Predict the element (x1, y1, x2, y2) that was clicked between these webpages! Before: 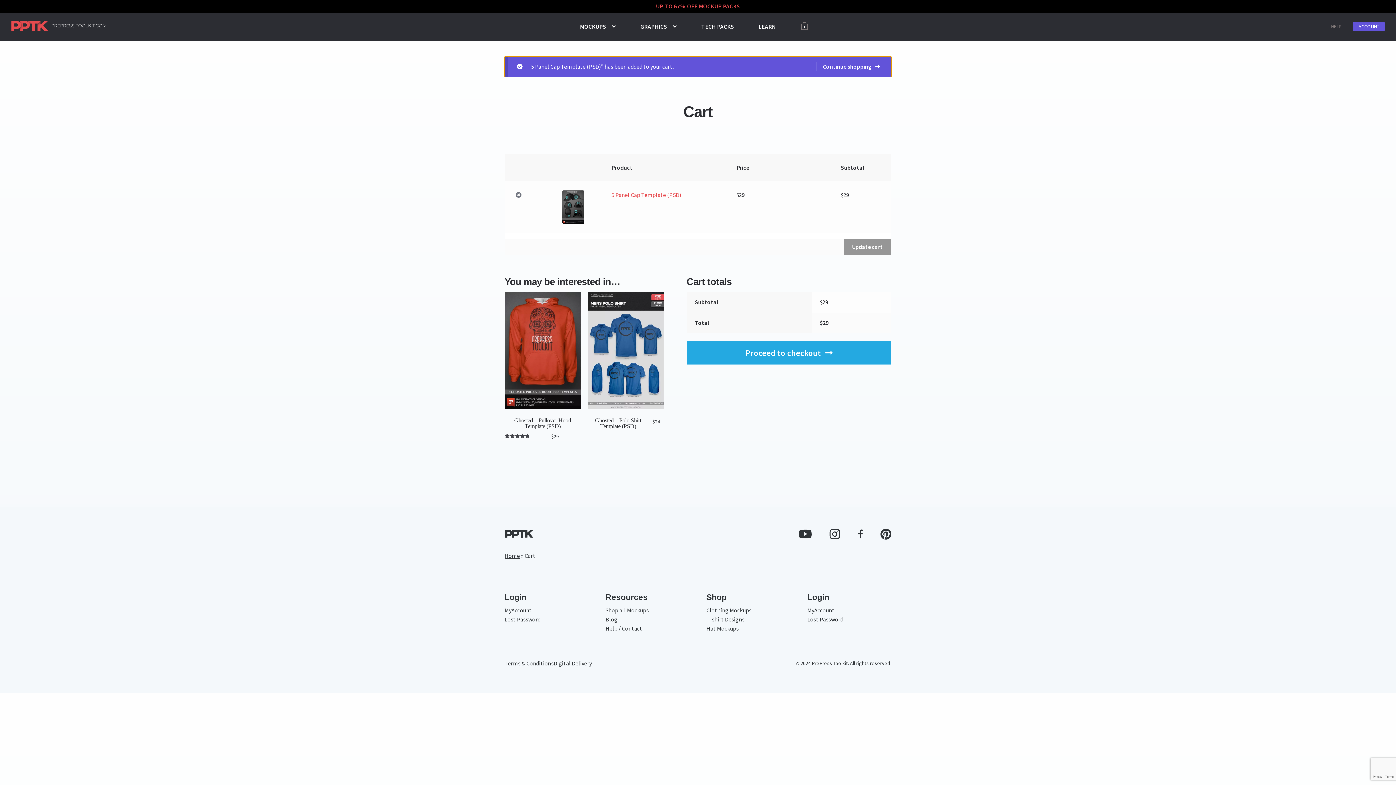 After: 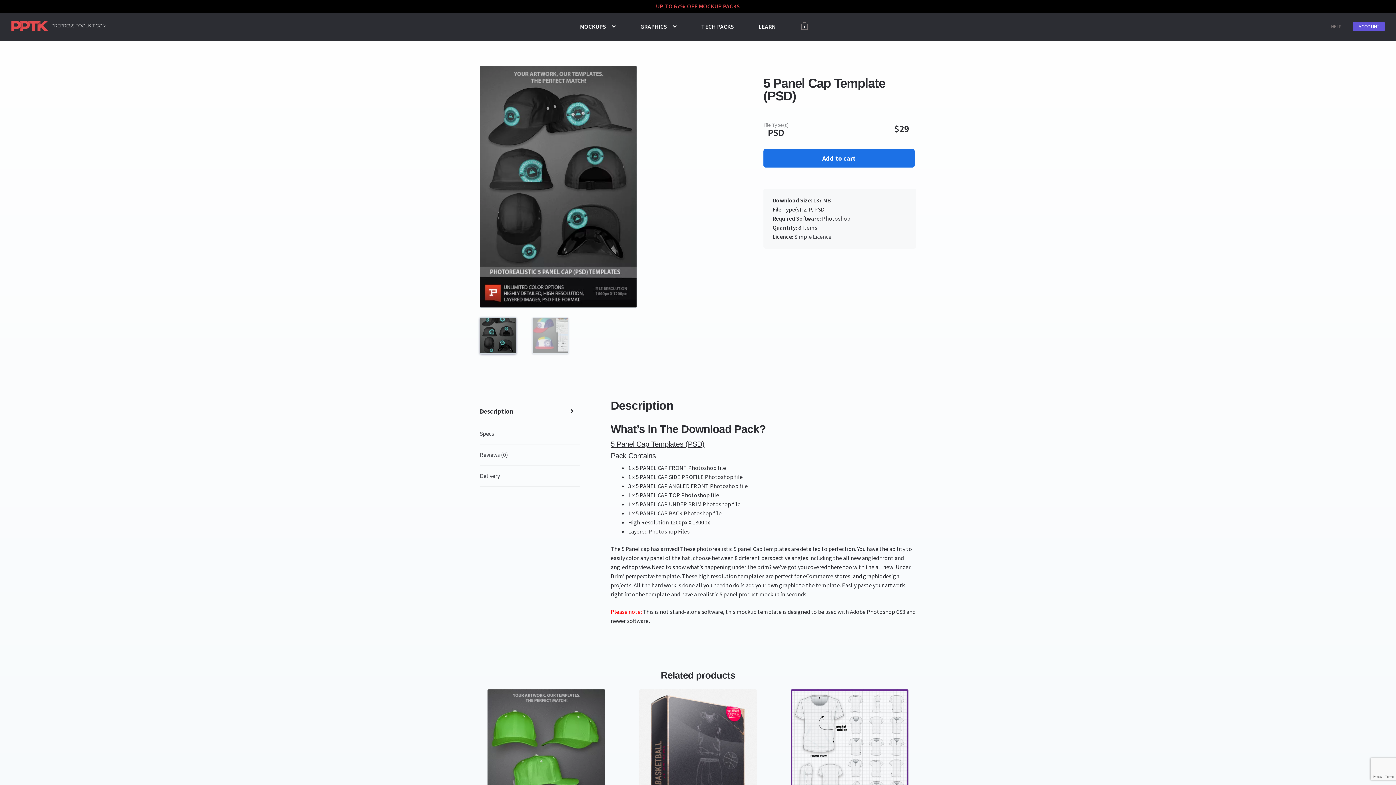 Action: bbox: (554, 190, 592, 223)